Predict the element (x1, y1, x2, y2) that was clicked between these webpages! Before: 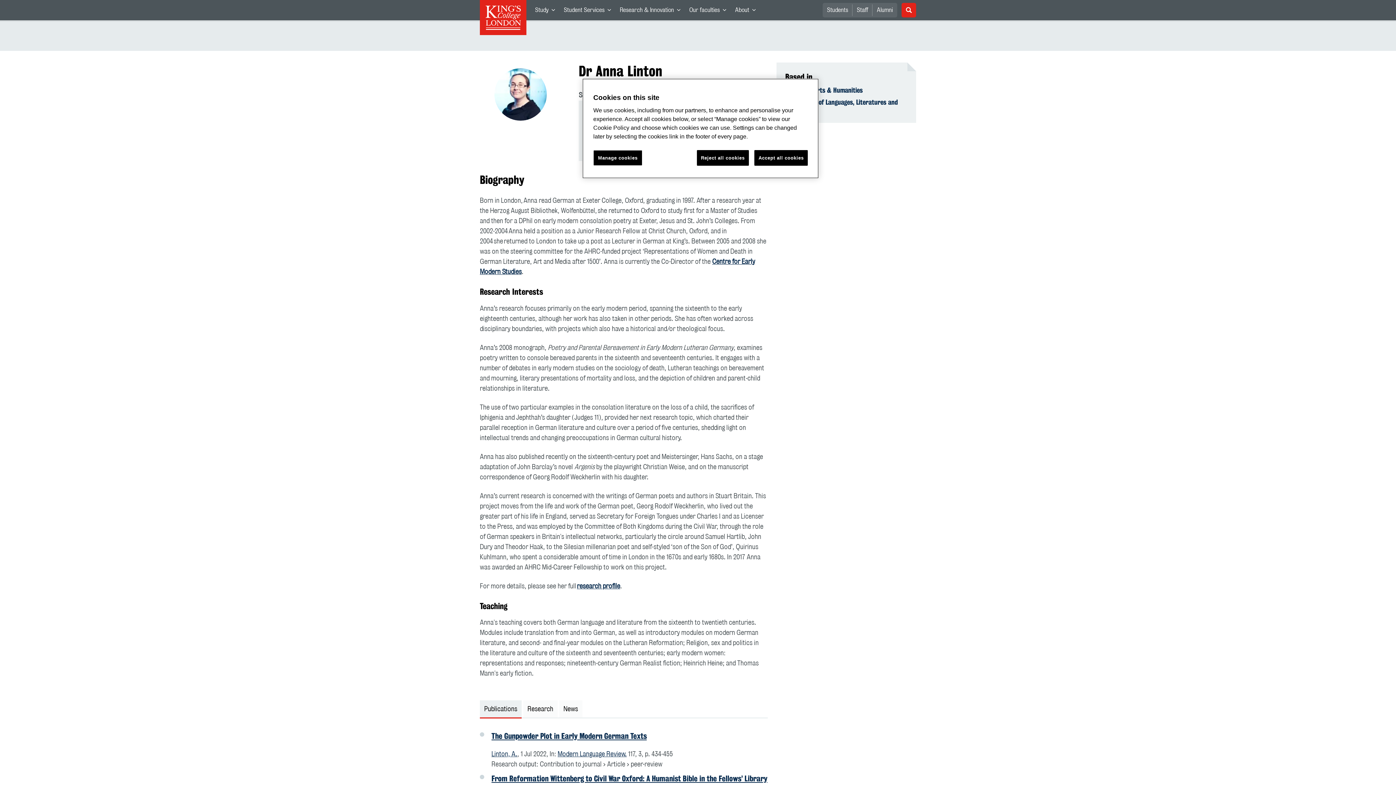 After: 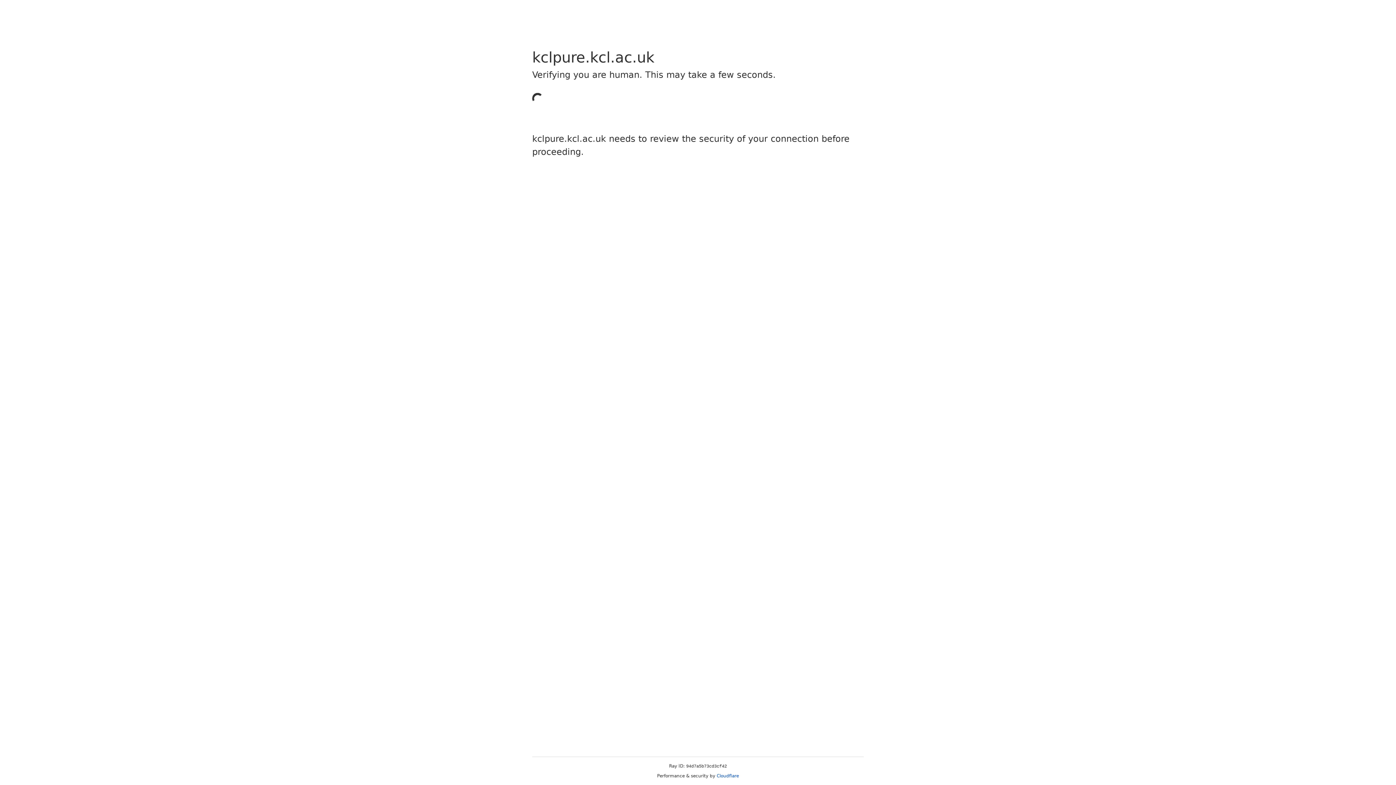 Action: bbox: (491, 730, 646, 741) label: The Gunpowder Plot in Early Modern German Texts